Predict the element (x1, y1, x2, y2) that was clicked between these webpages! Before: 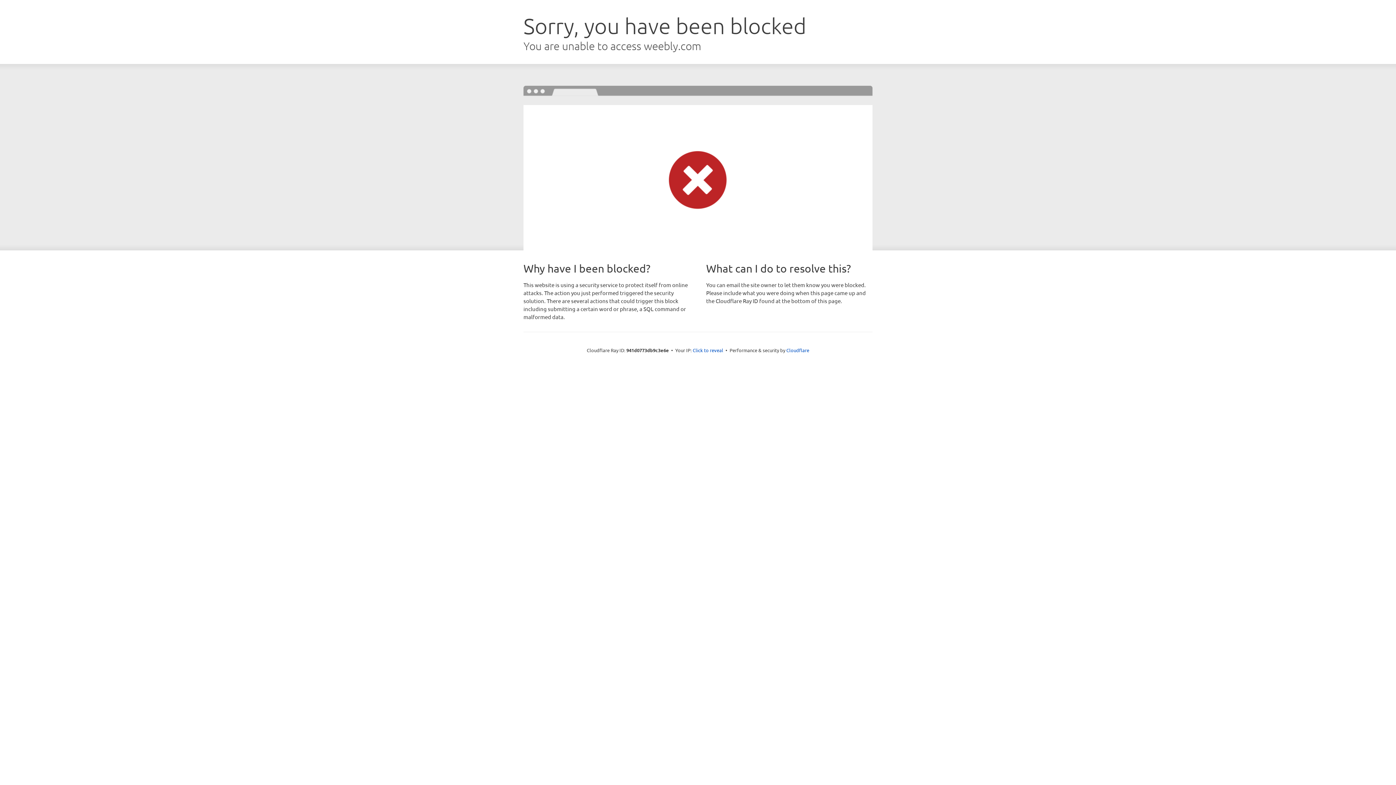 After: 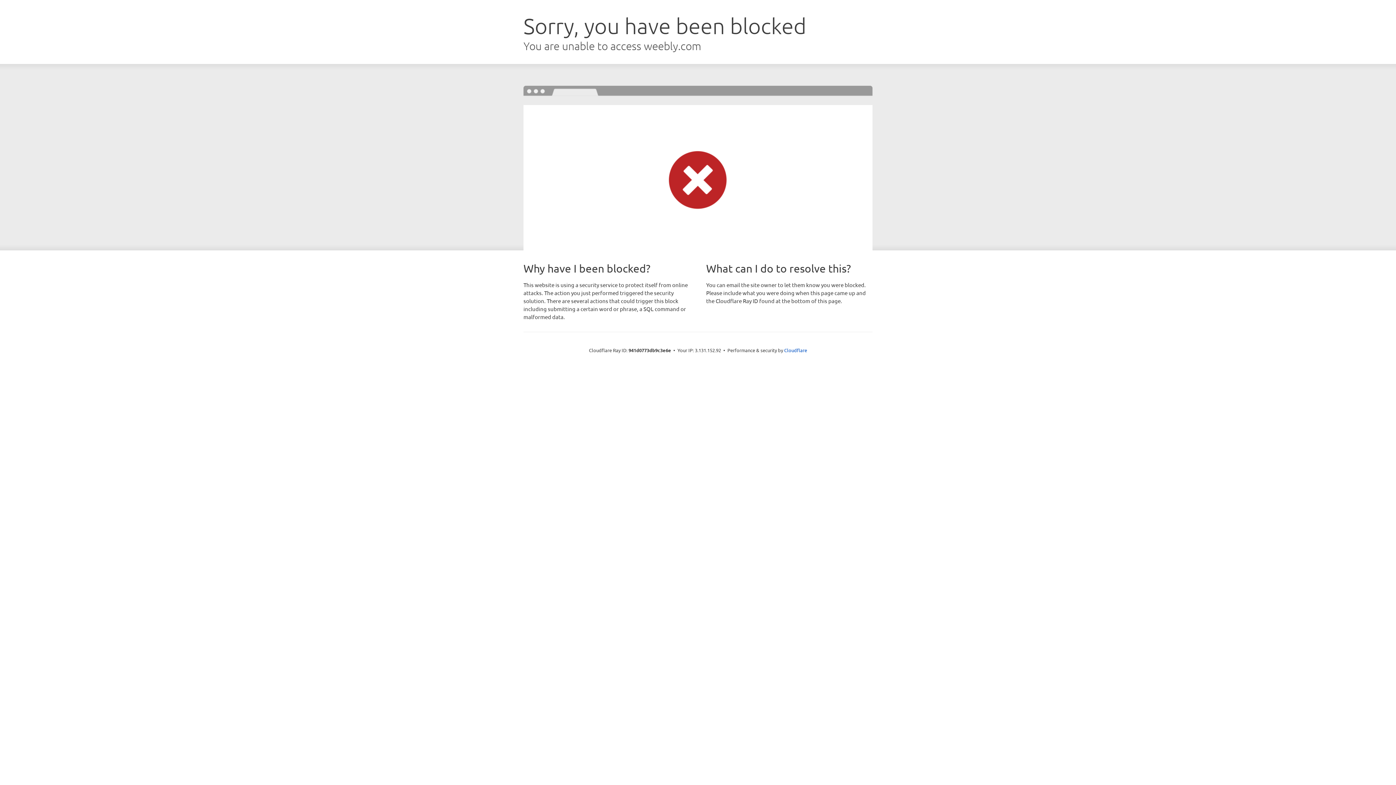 Action: label: Click to reveal bbox: (692, 346, 723, 353)